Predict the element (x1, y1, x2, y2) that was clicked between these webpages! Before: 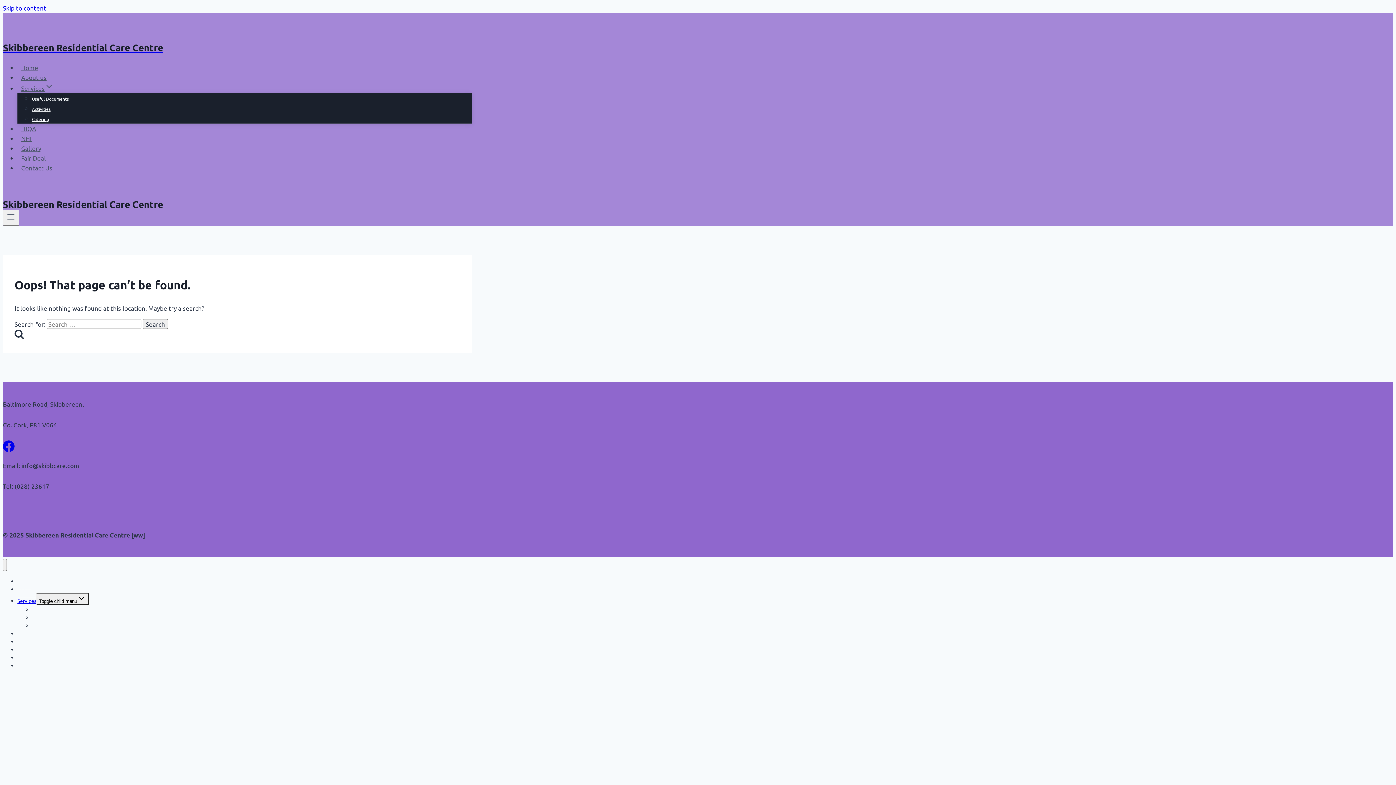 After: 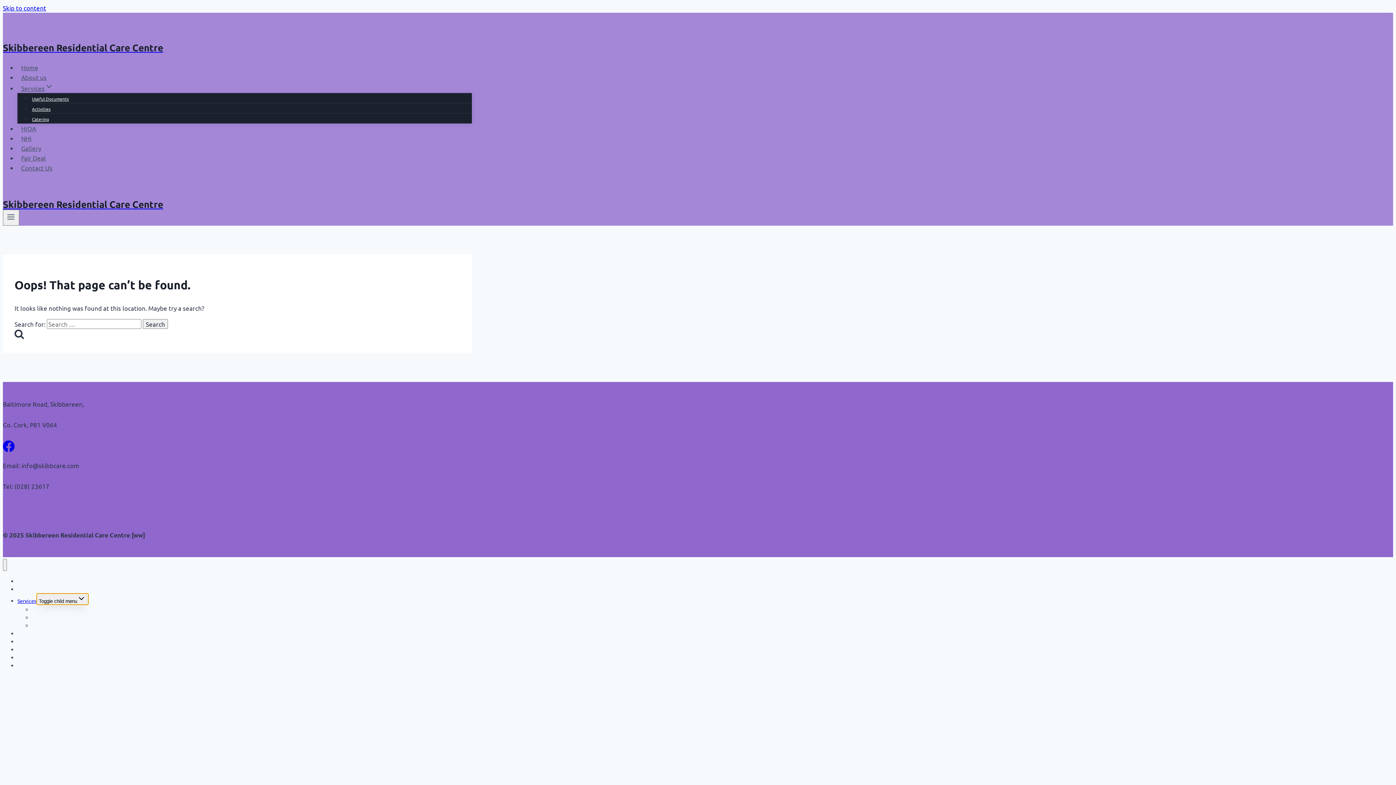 Action: bbox: (36, 593, 88, 605) label: Toggle child menu